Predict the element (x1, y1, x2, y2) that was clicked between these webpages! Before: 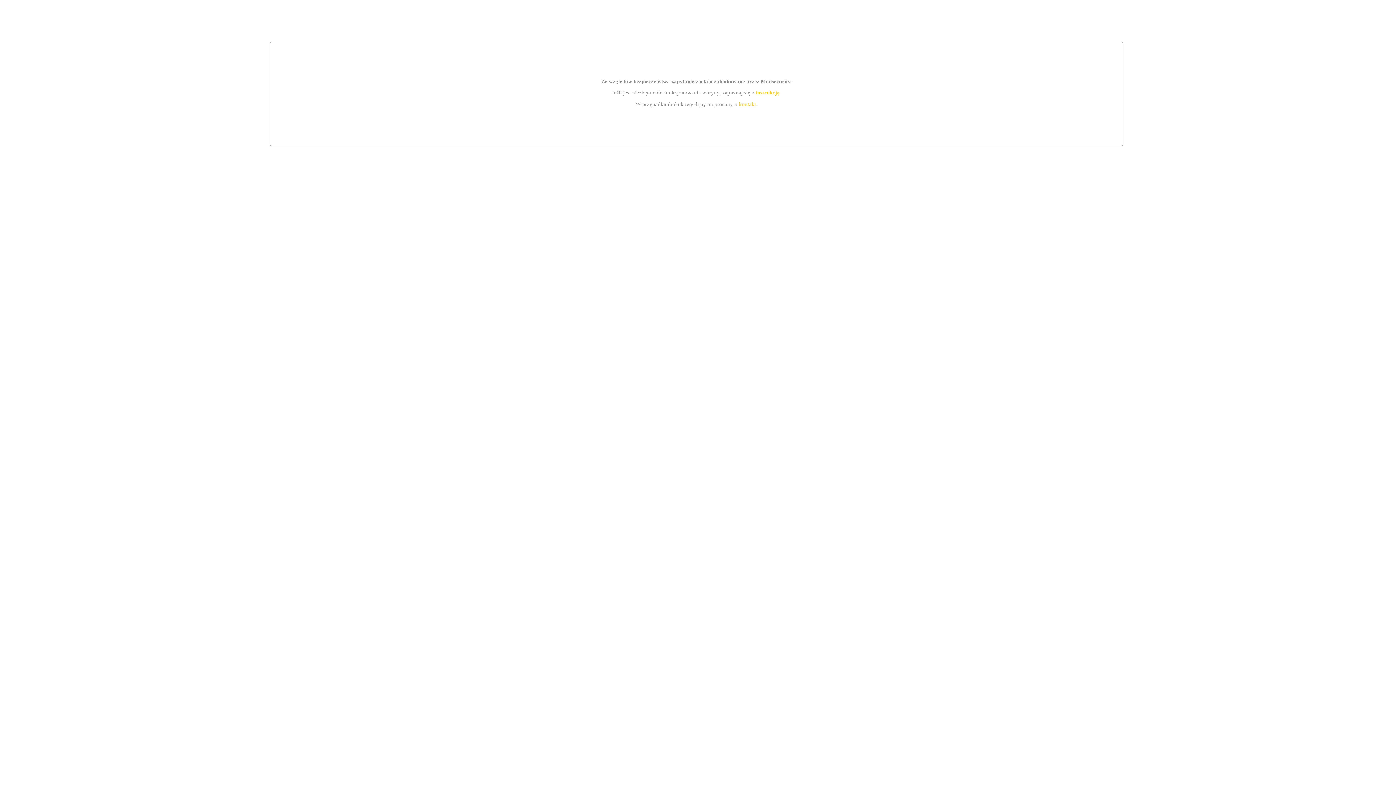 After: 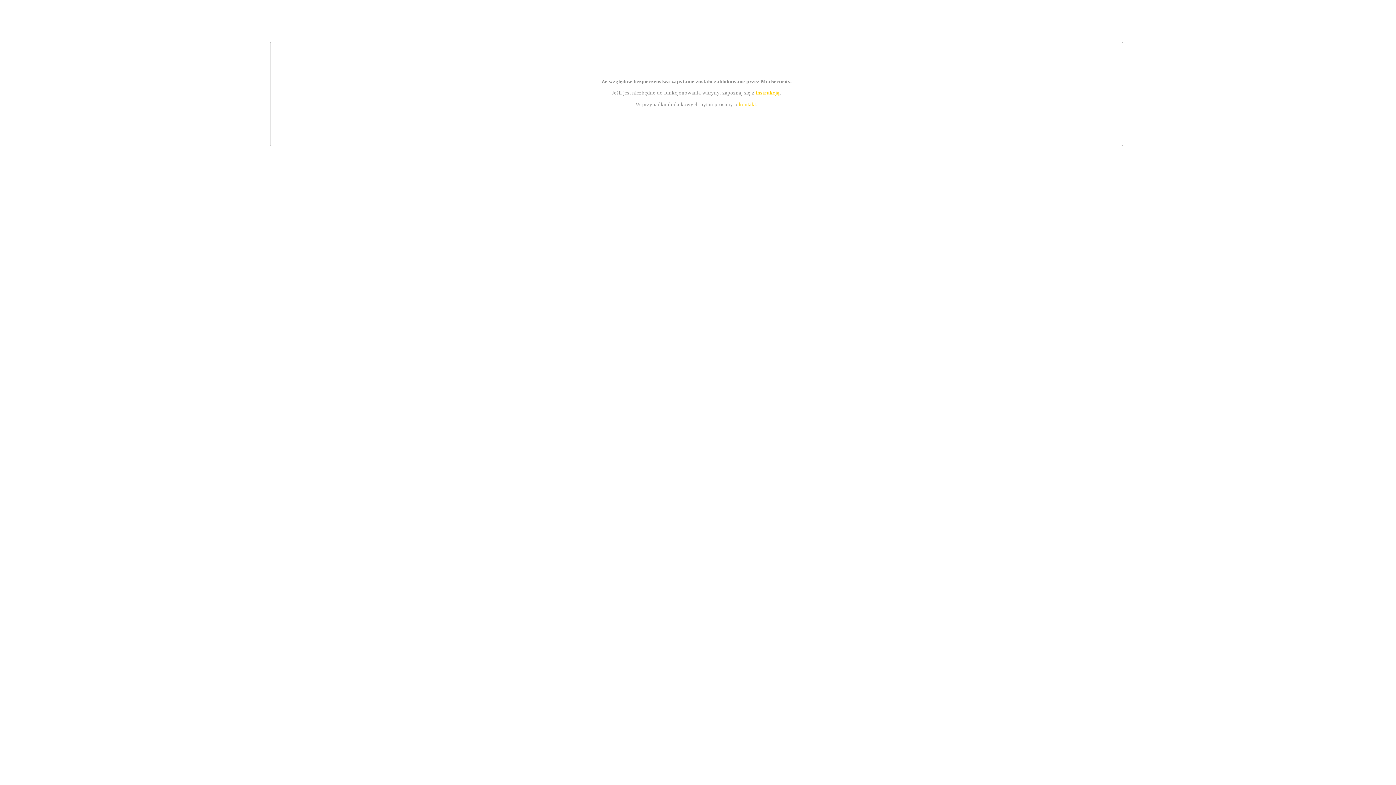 Action: label: instrukcją bbox: (755, 89, 779, 95)